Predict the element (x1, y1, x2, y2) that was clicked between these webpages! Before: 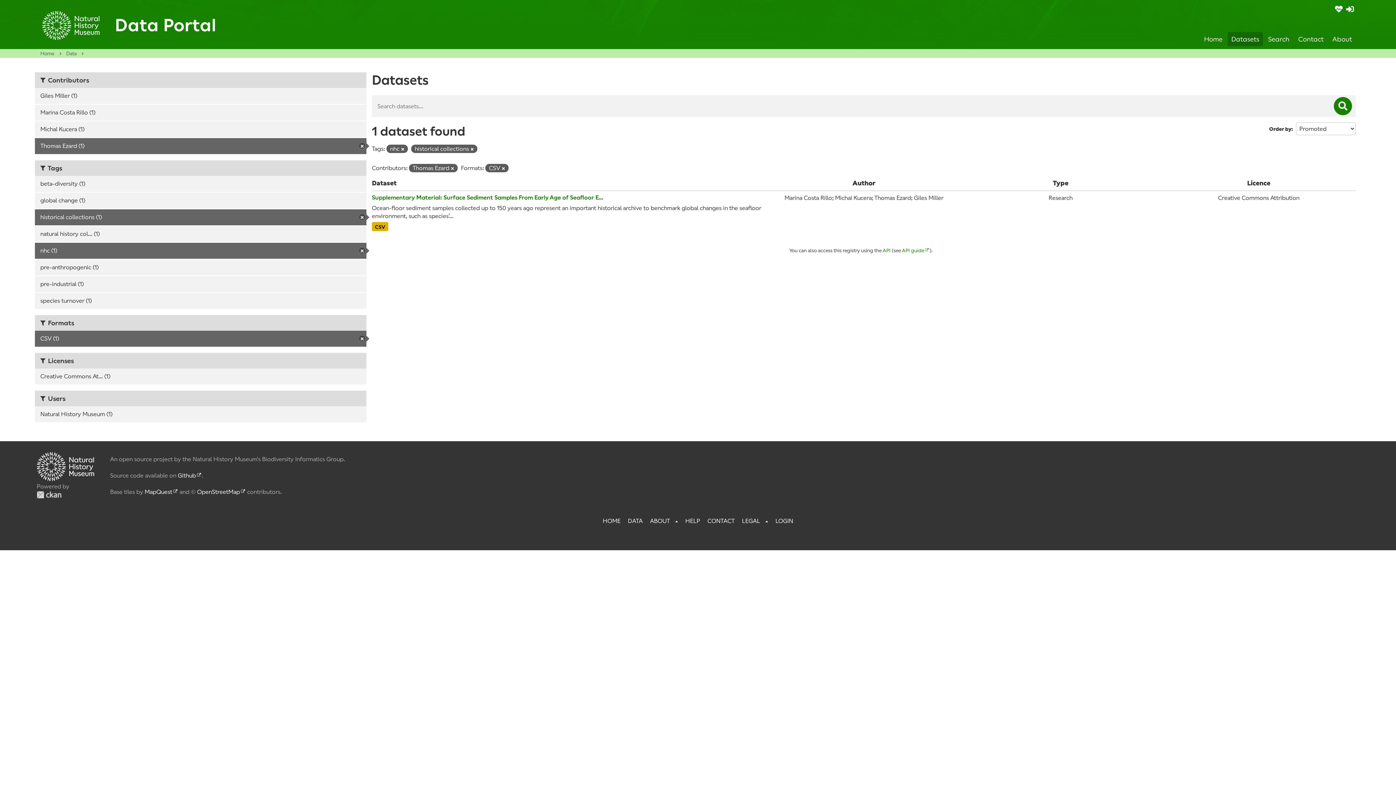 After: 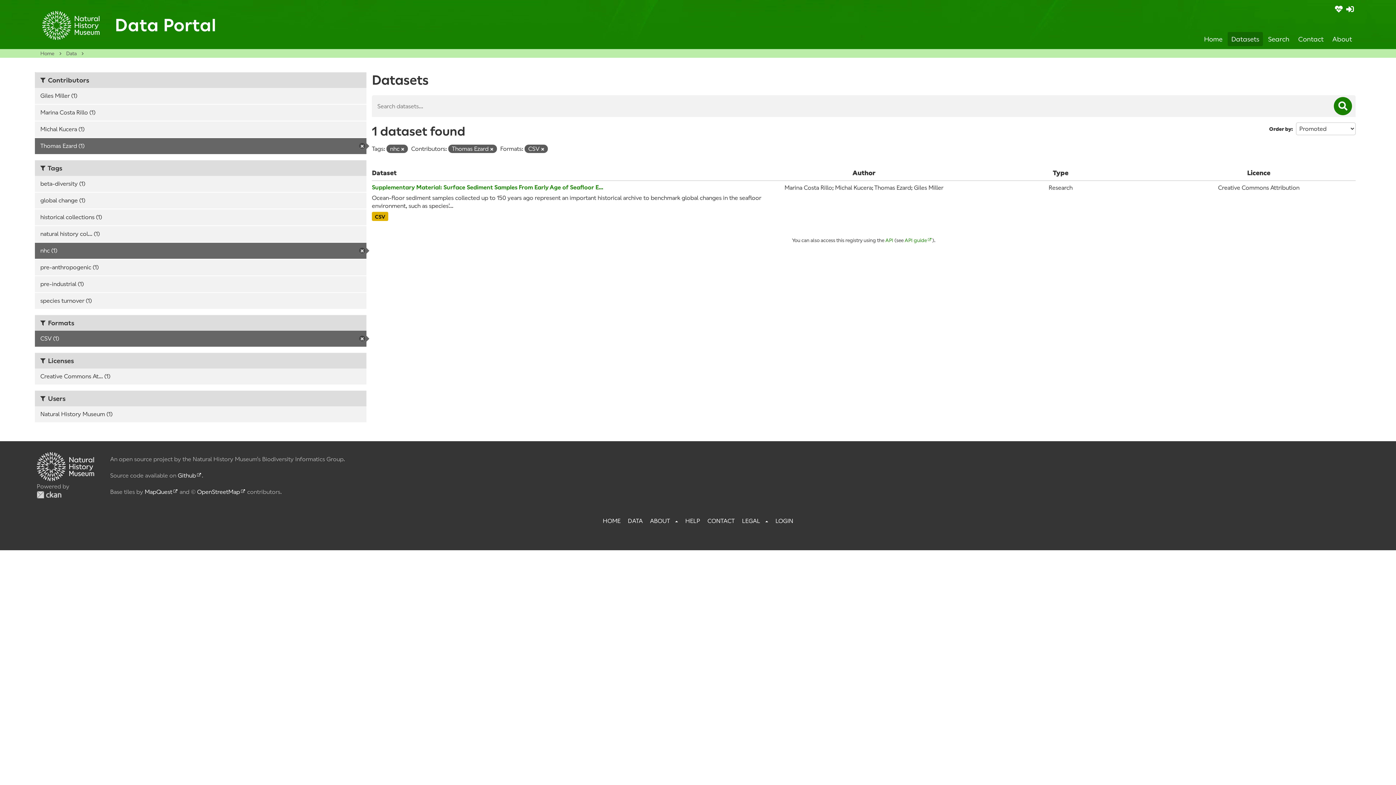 Action: bbox: (34, 209, 366, 225) label: historical collections (1)